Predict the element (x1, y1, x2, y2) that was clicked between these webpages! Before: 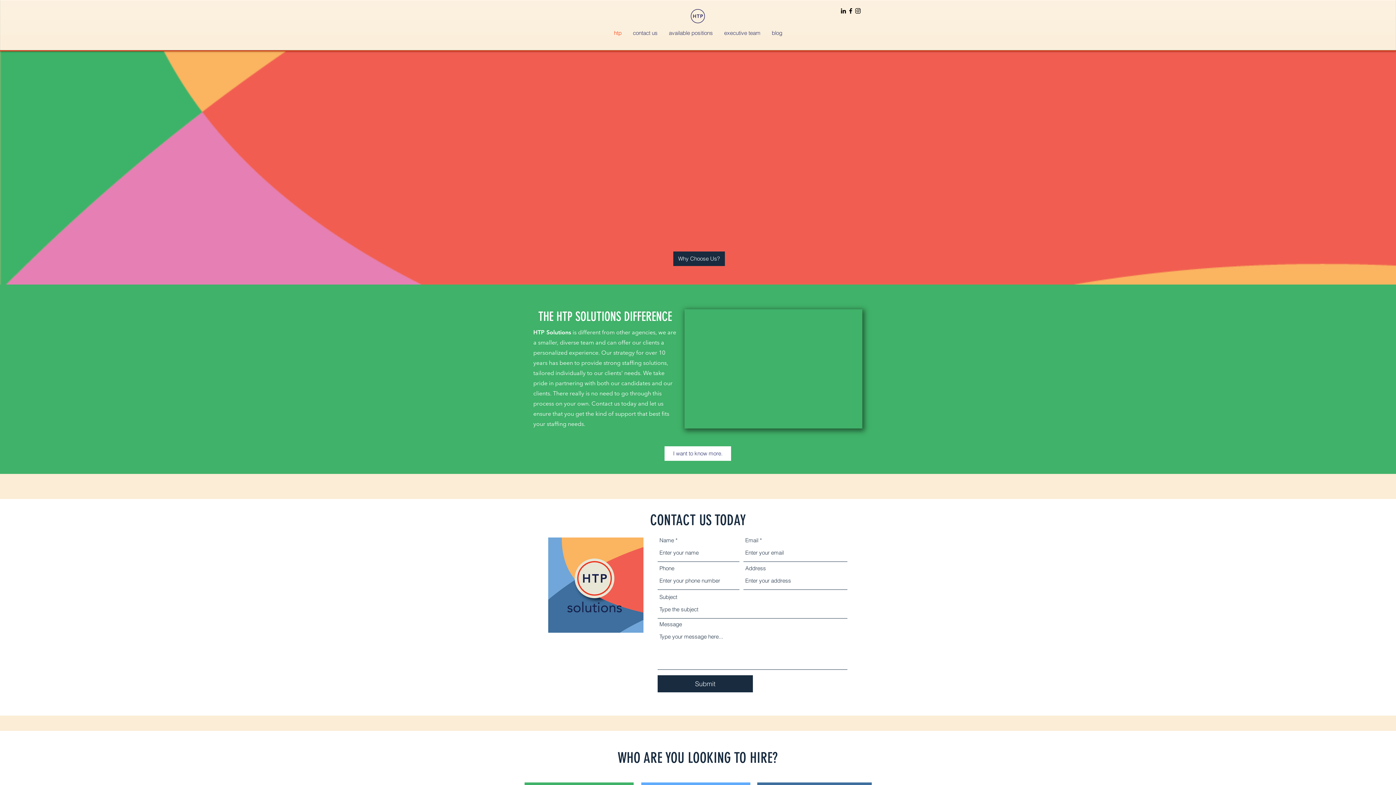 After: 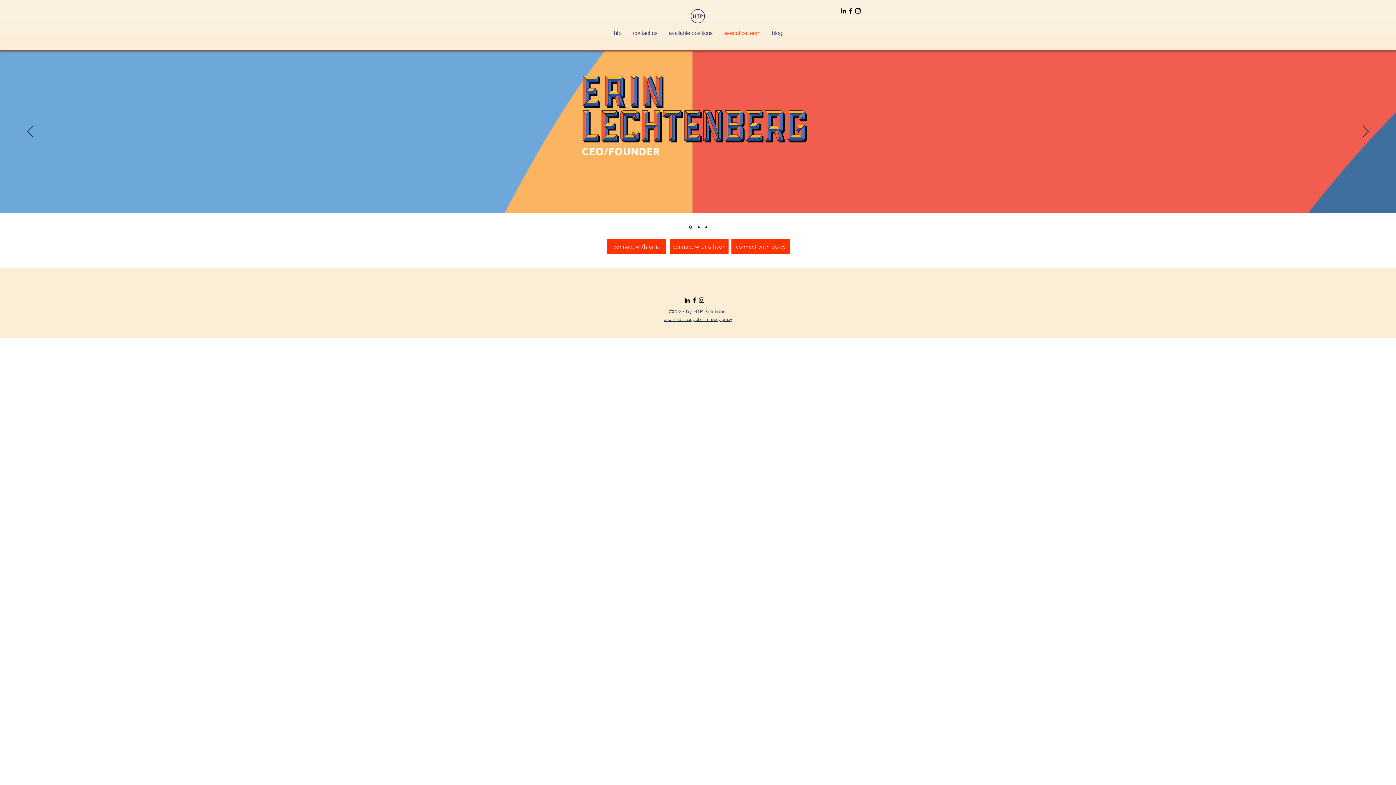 Action: label: executive team bbox: (718, 25, 766, 40)